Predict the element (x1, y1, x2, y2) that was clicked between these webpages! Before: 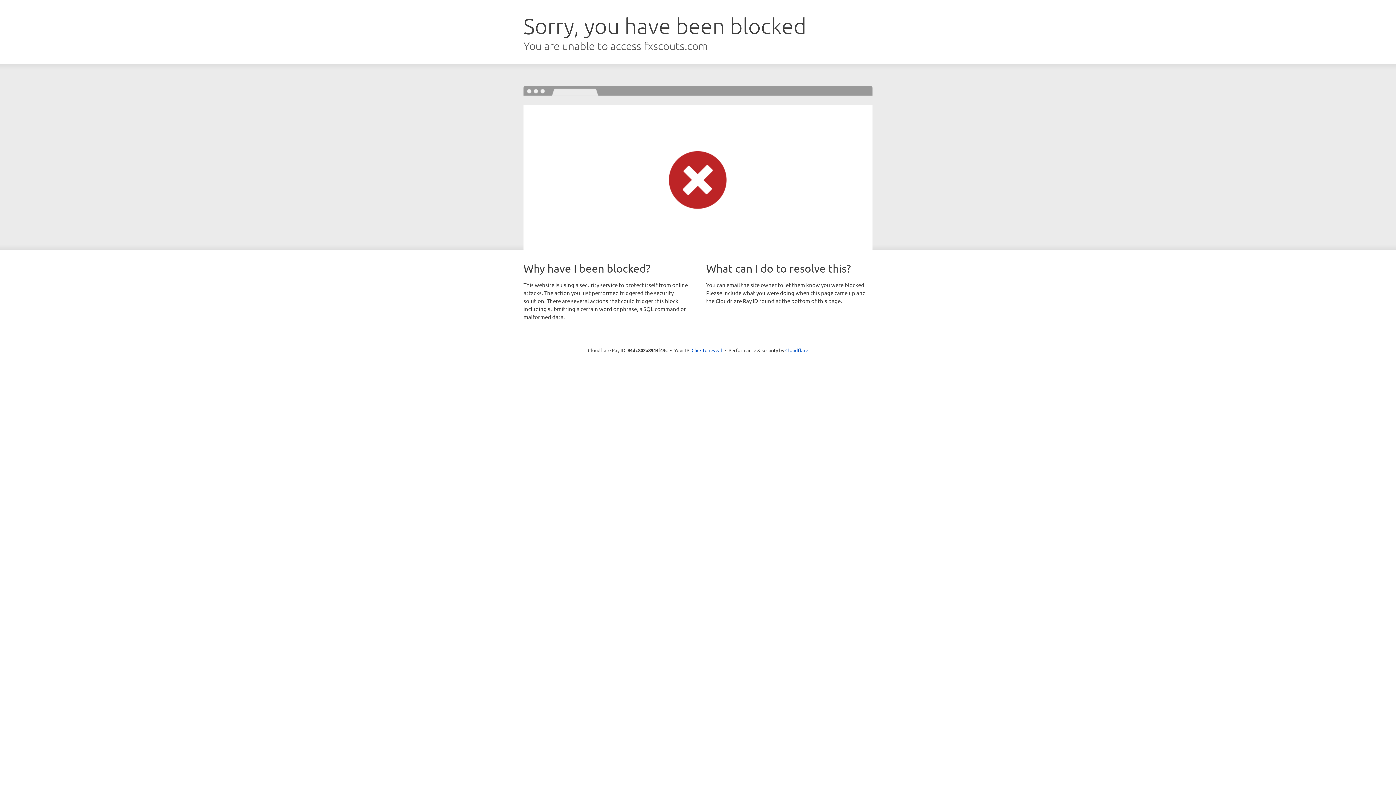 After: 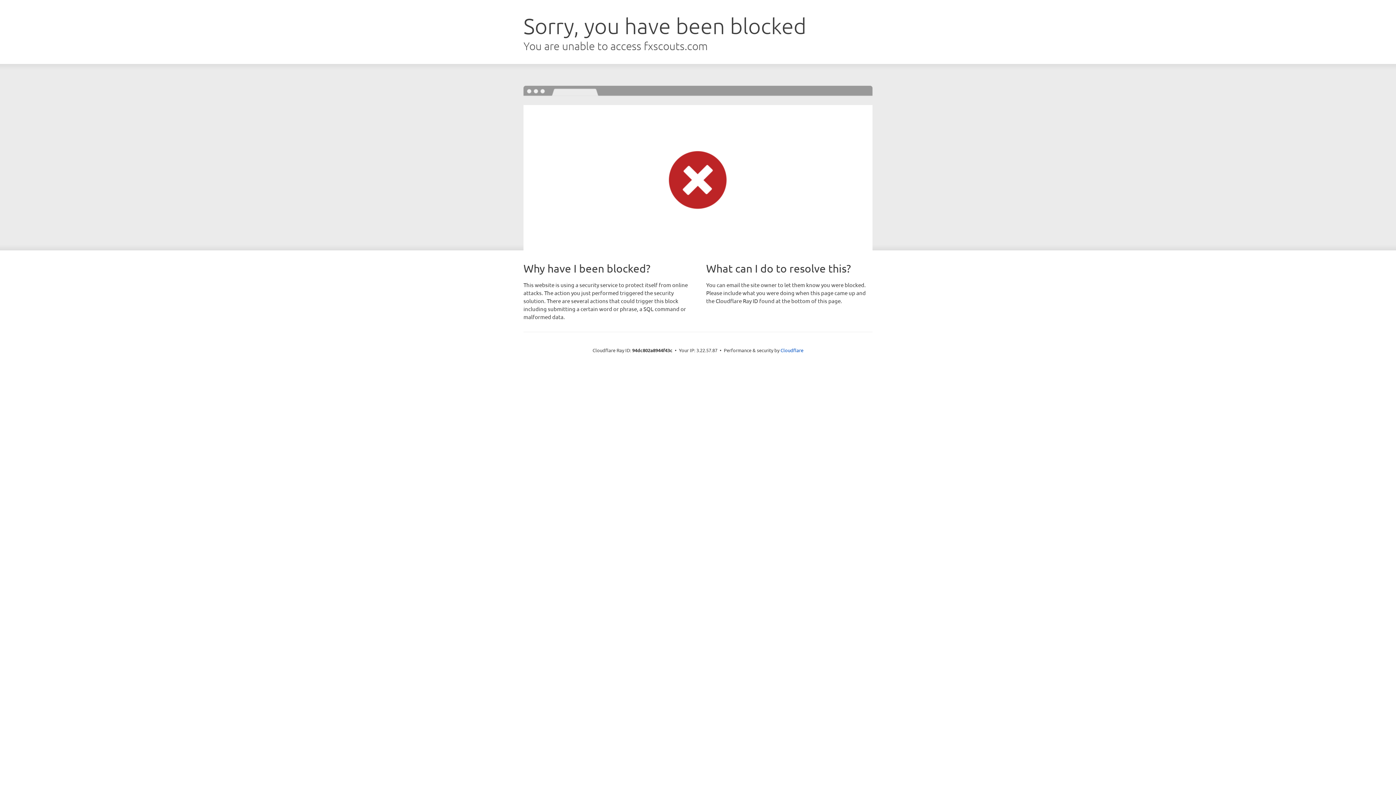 Action: bbox: (691, 346, 722, 353) label: Click to reveal